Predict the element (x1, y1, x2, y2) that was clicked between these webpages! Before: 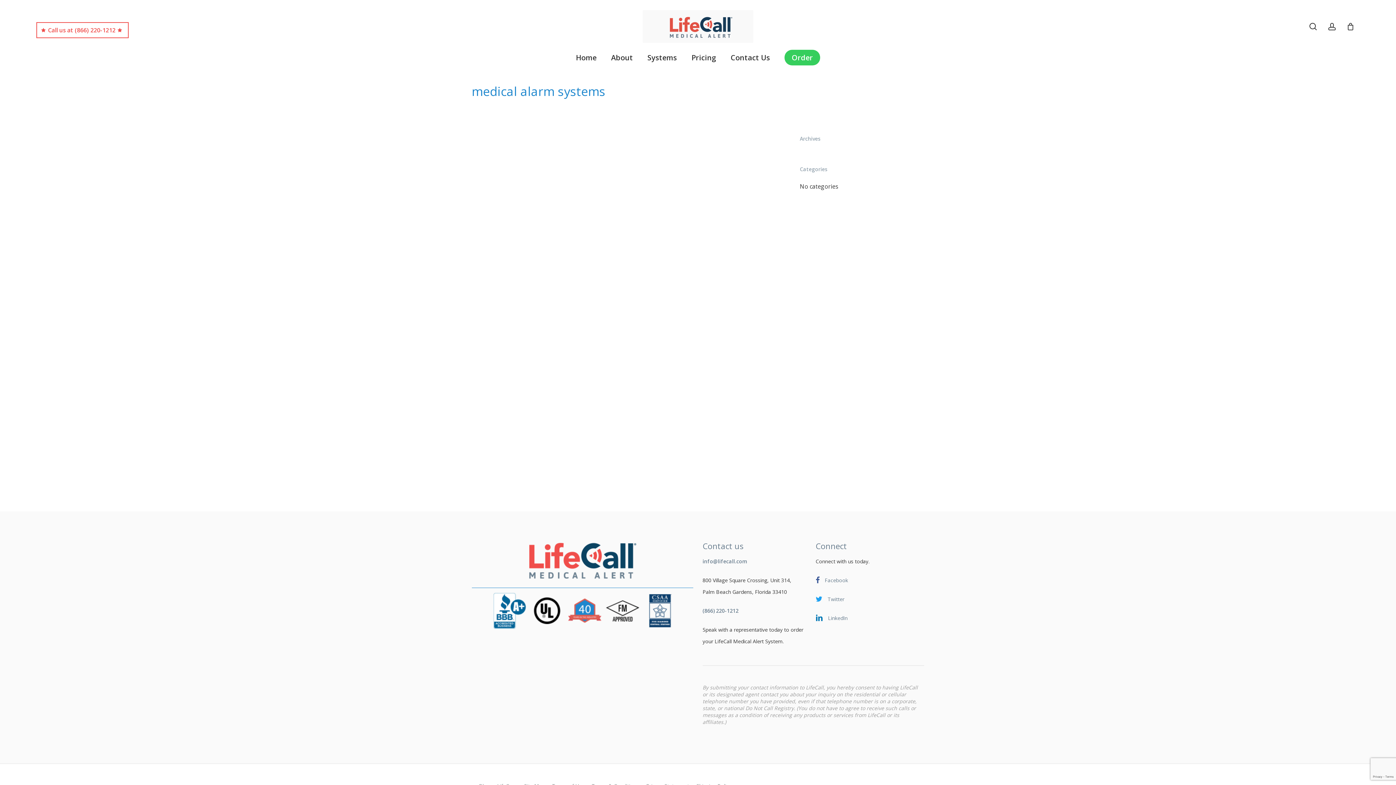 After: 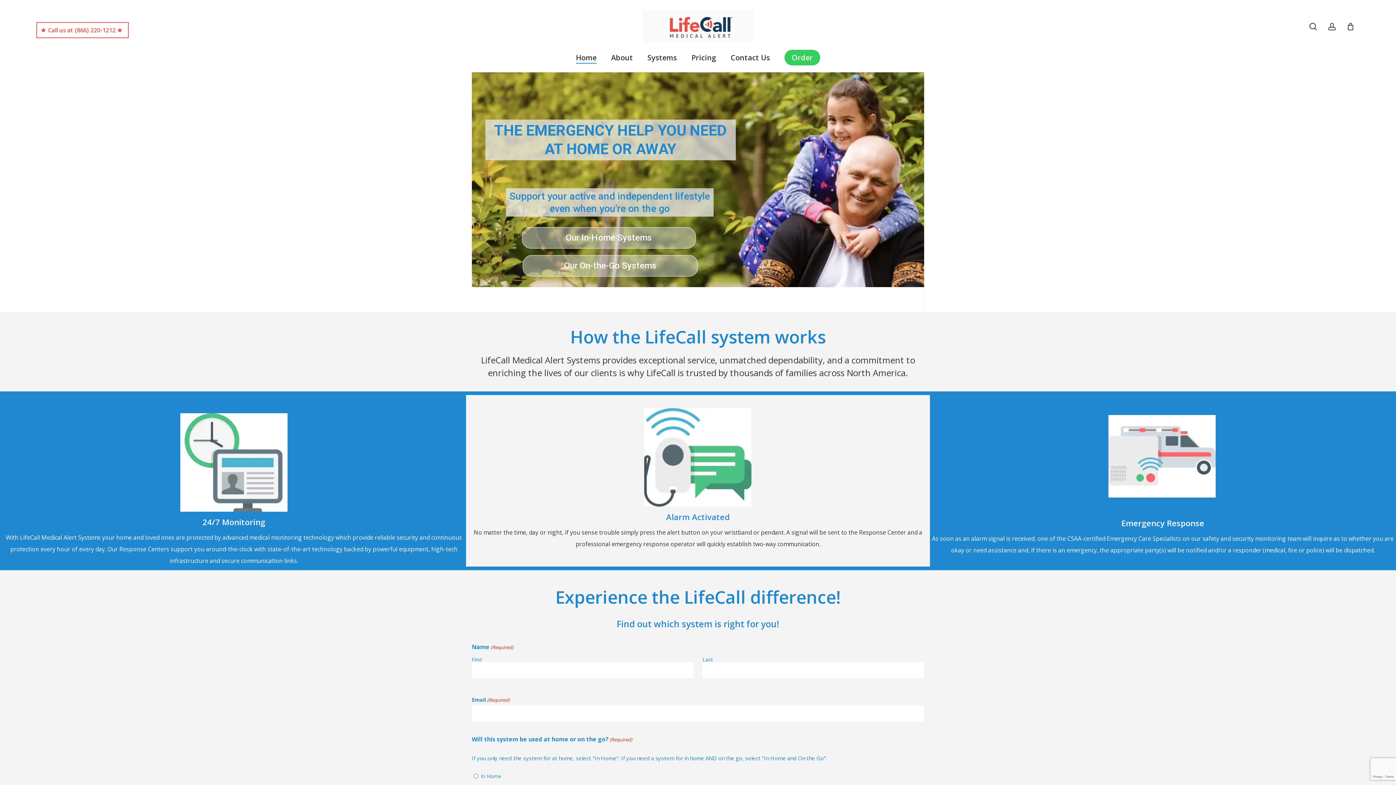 Action: bbox: (576, 54, 596, 61) label: Home